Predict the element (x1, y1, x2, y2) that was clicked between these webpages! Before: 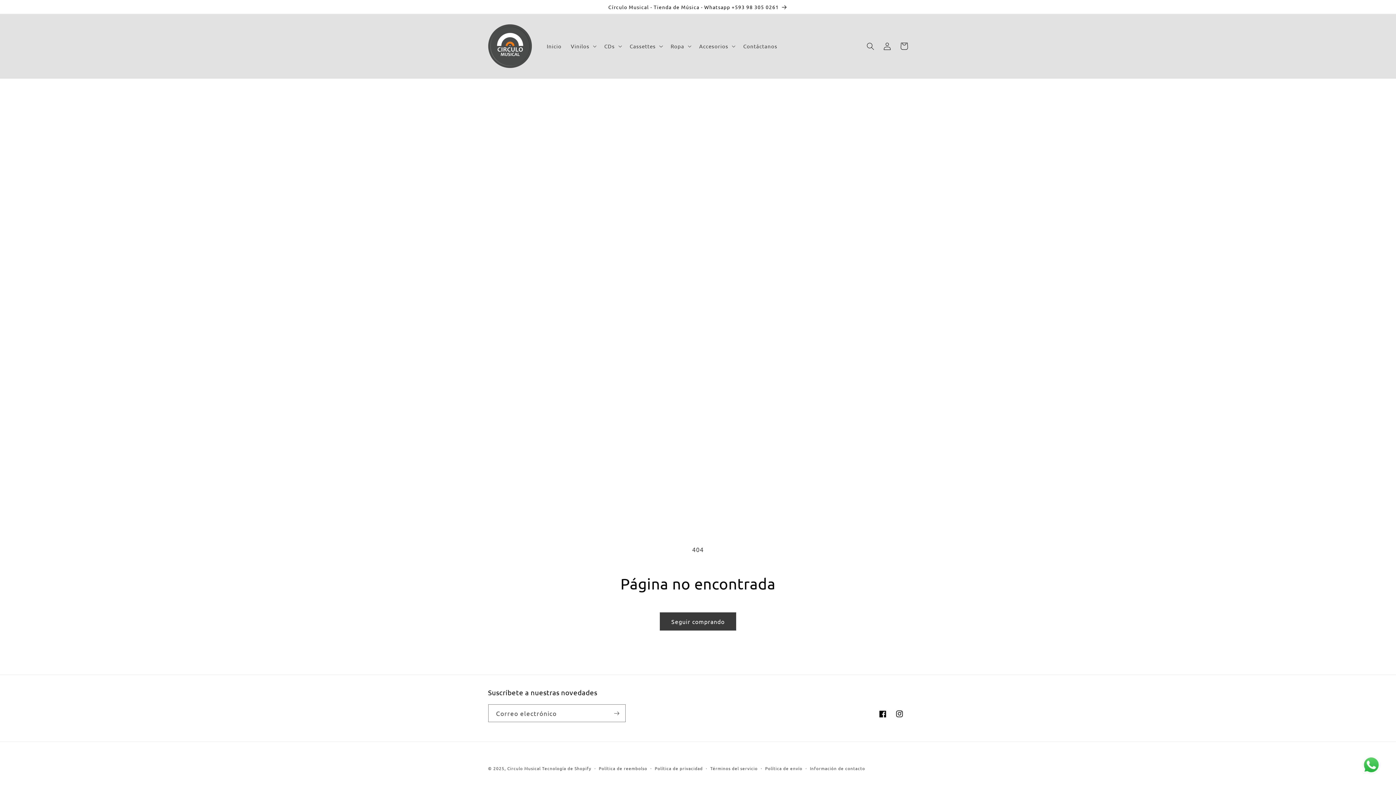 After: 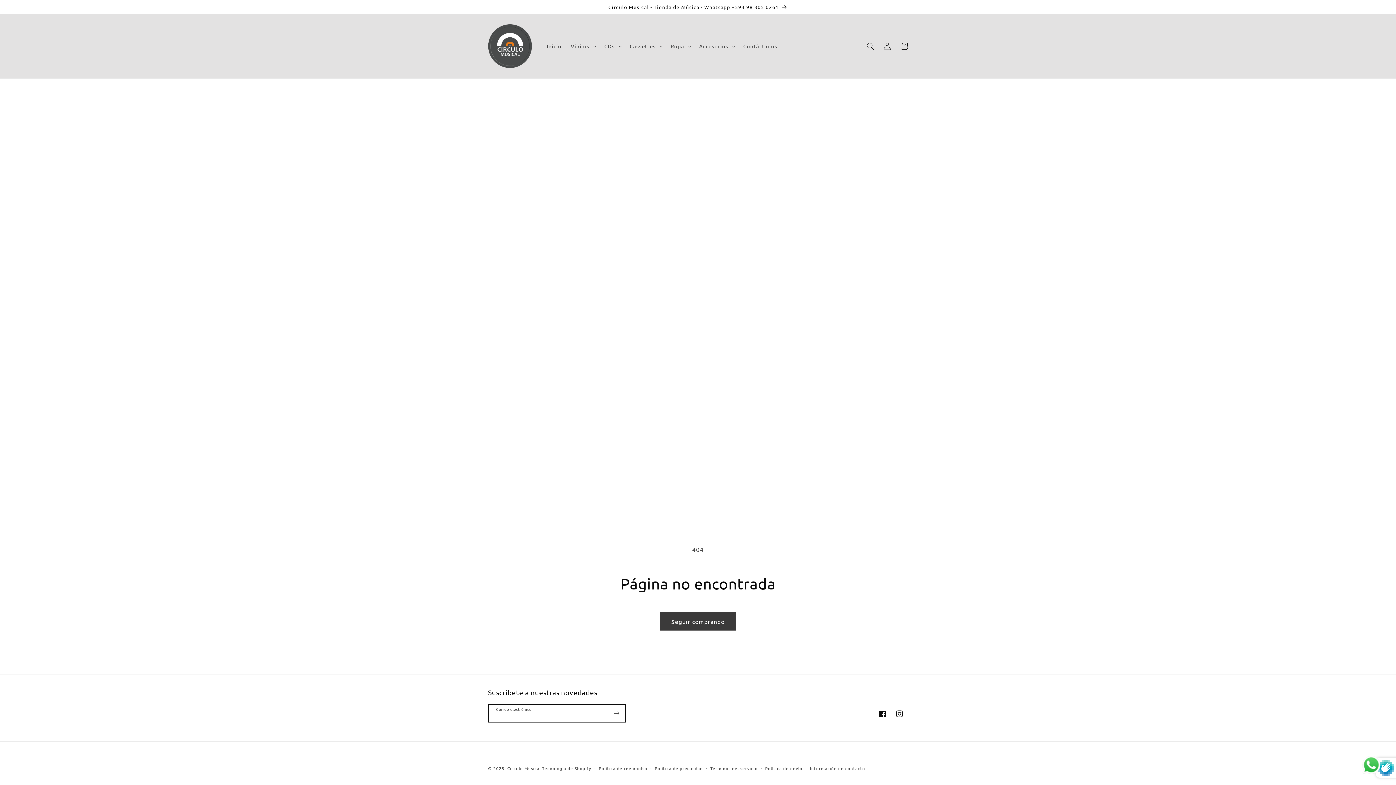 Action: bbox: (608, 704, 625, 722) label: Suscribirse